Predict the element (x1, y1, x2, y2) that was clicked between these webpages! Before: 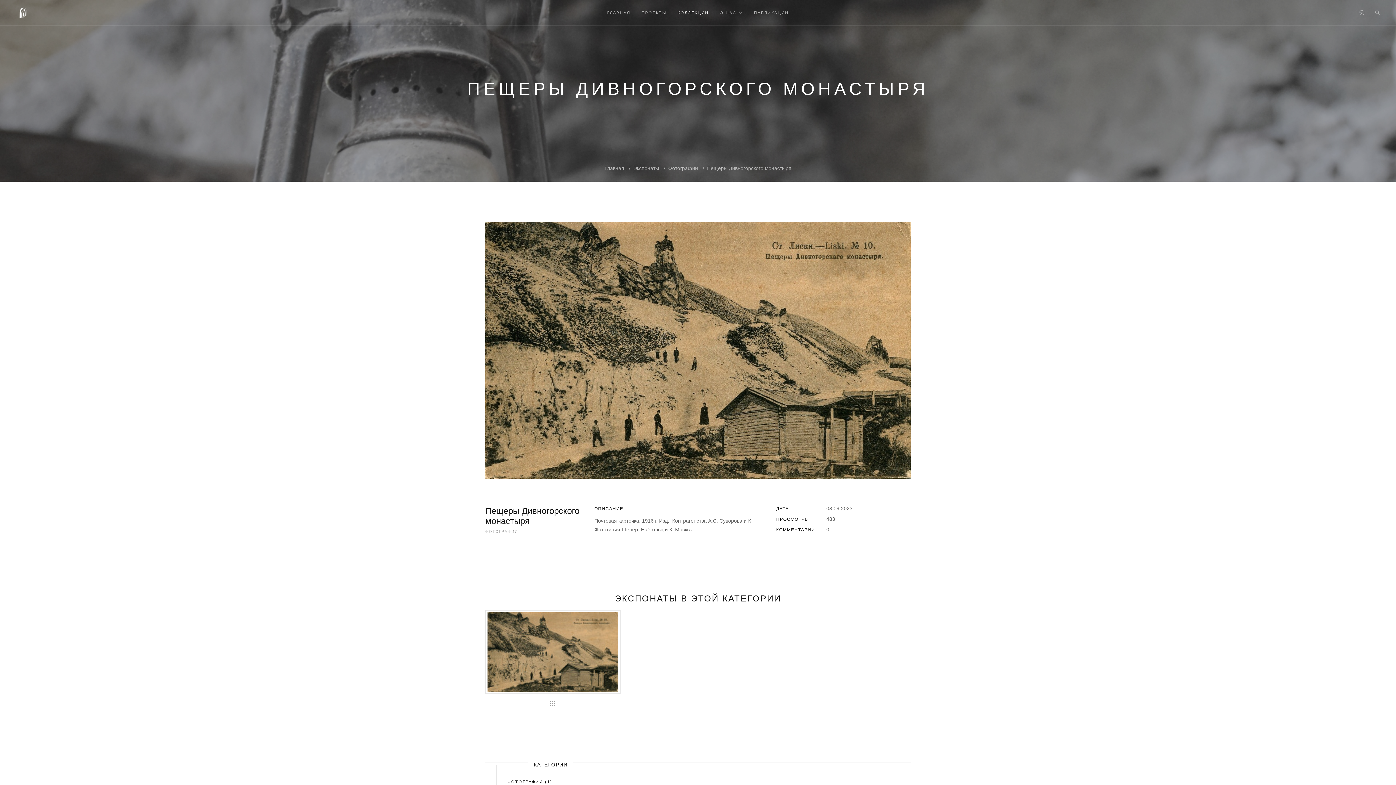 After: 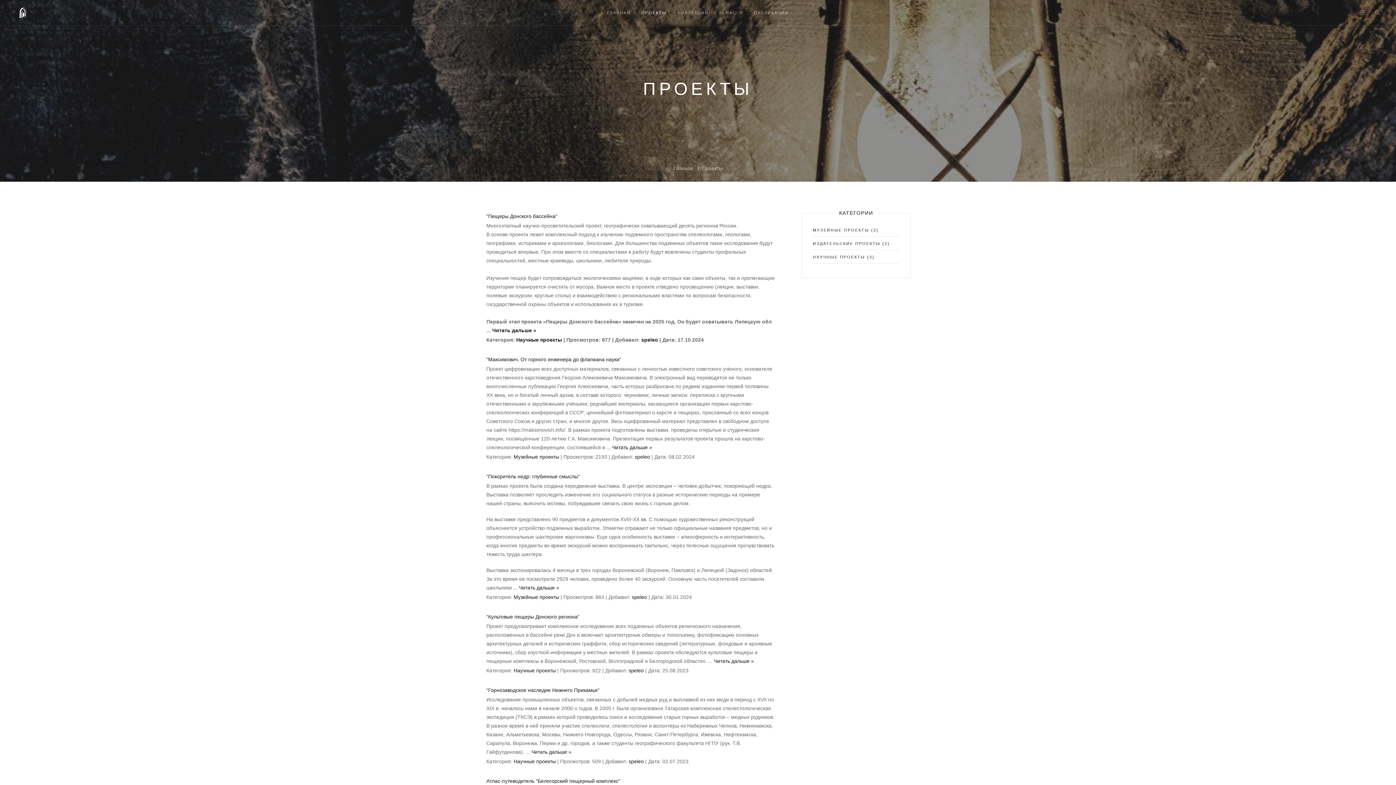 Action: label: ПРОЕКТЫ bbox: (636, 0, 672, 25)